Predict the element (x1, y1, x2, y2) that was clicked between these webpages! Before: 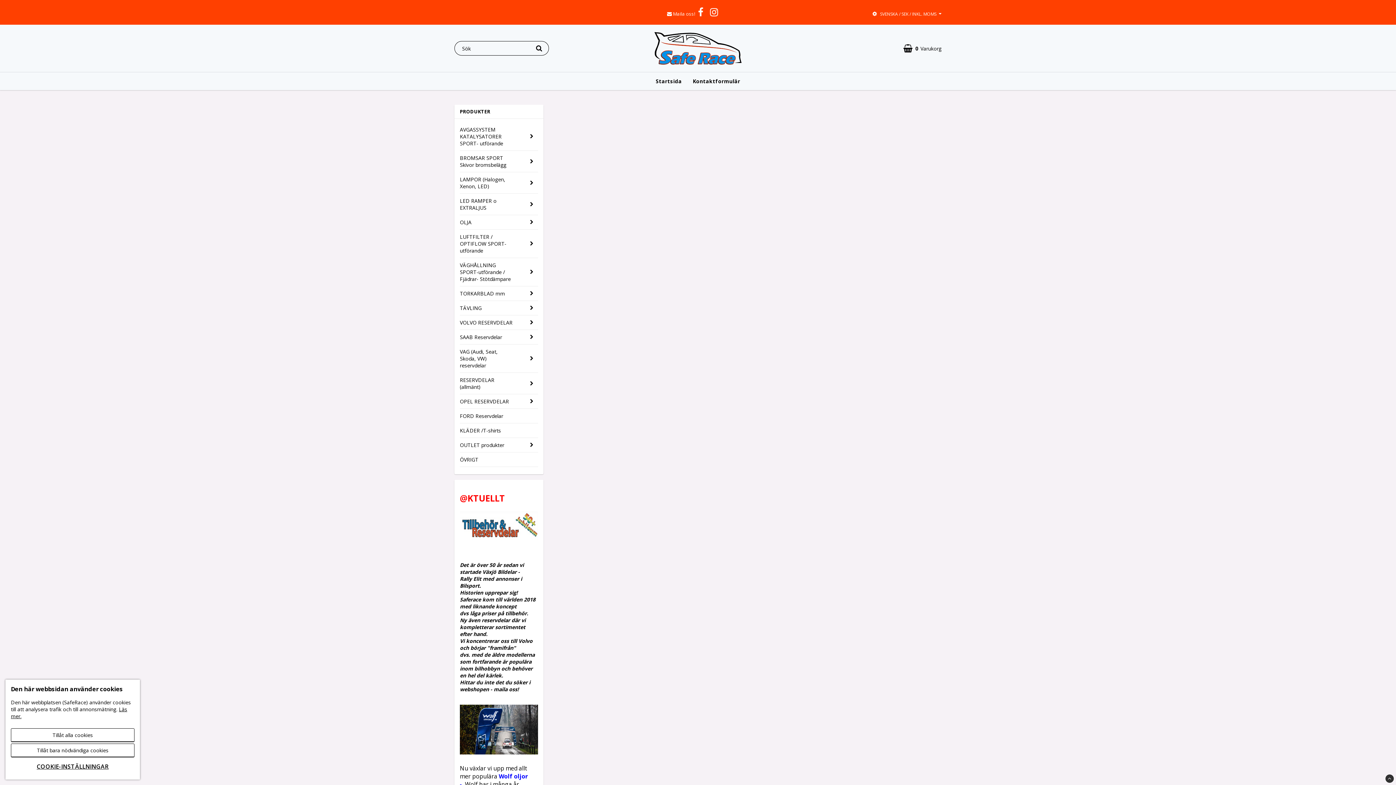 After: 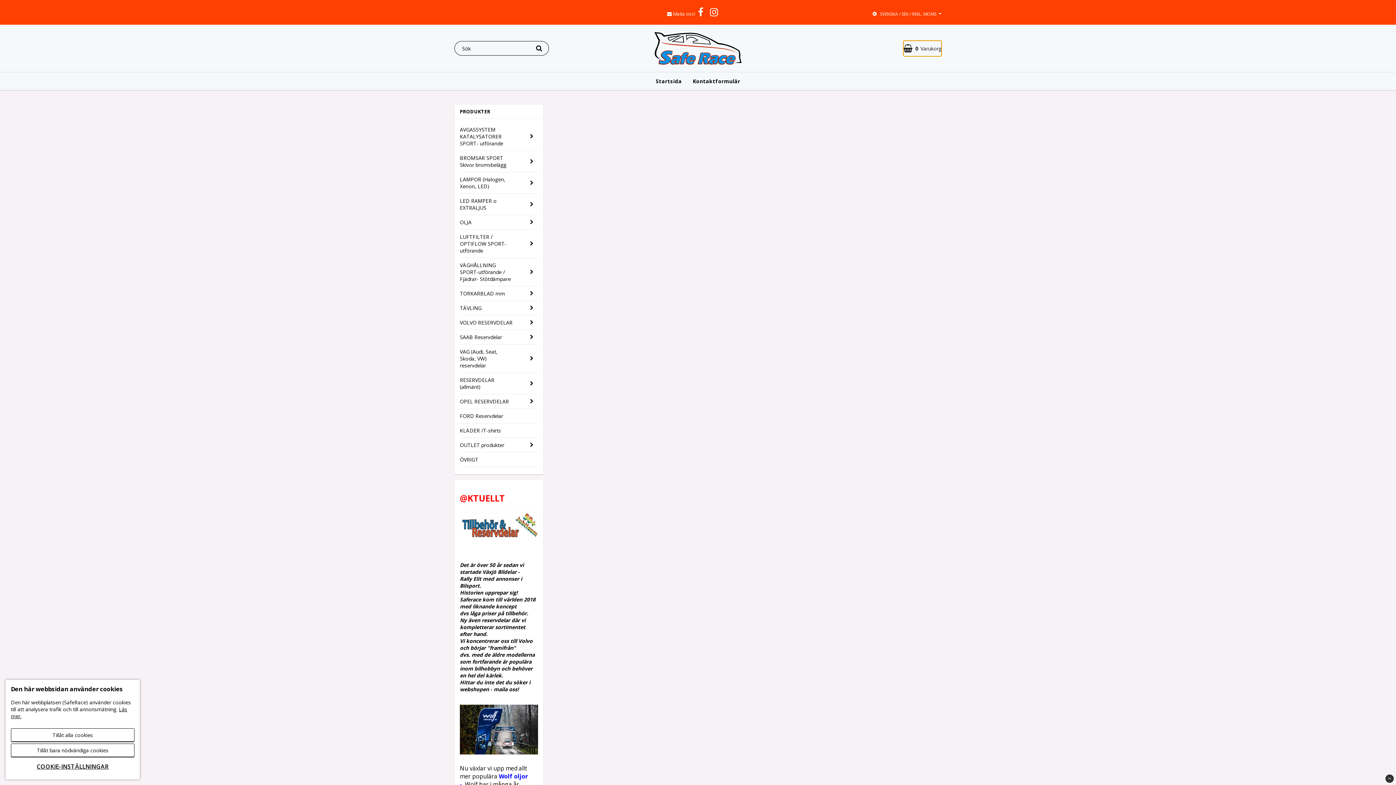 Action: label: 0Varukorg bbox: (903, 40, 941, 56)